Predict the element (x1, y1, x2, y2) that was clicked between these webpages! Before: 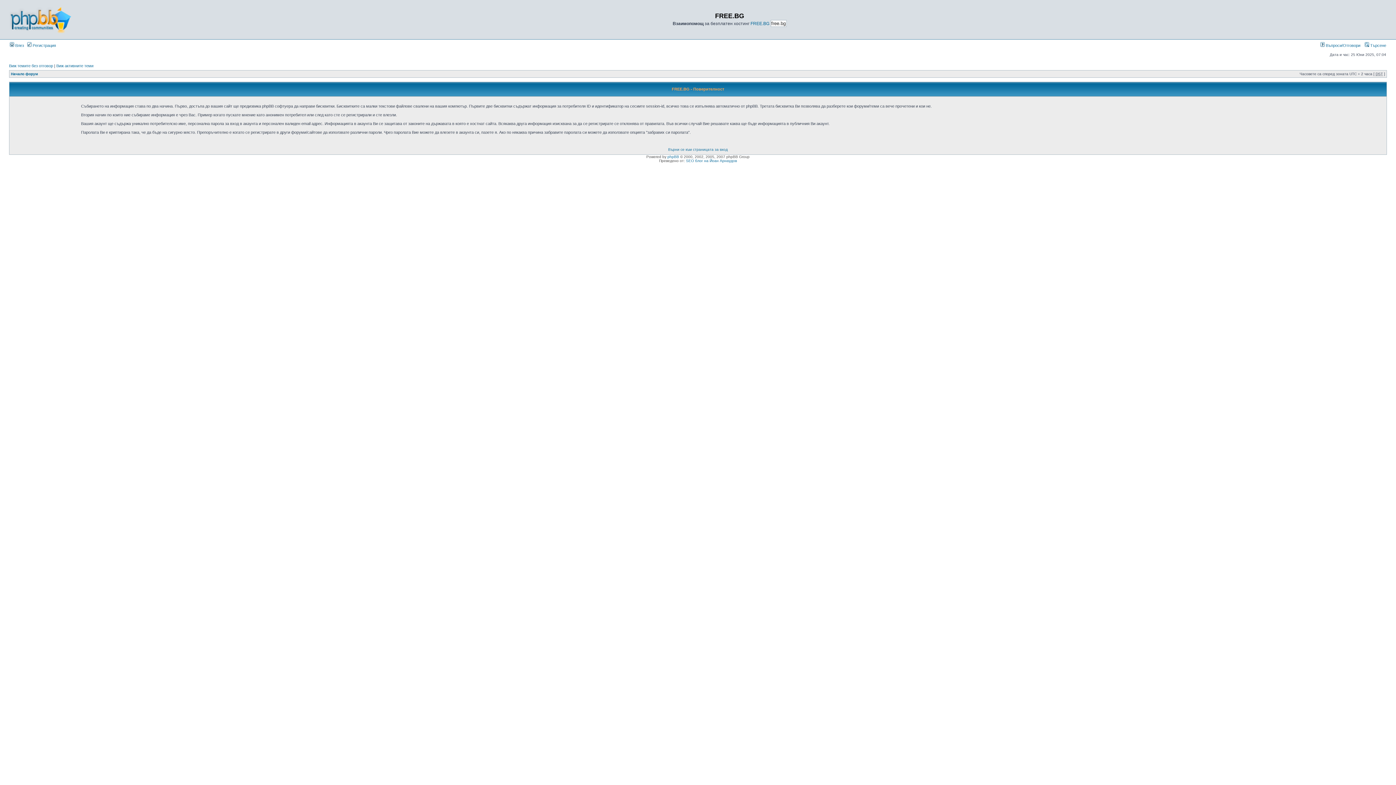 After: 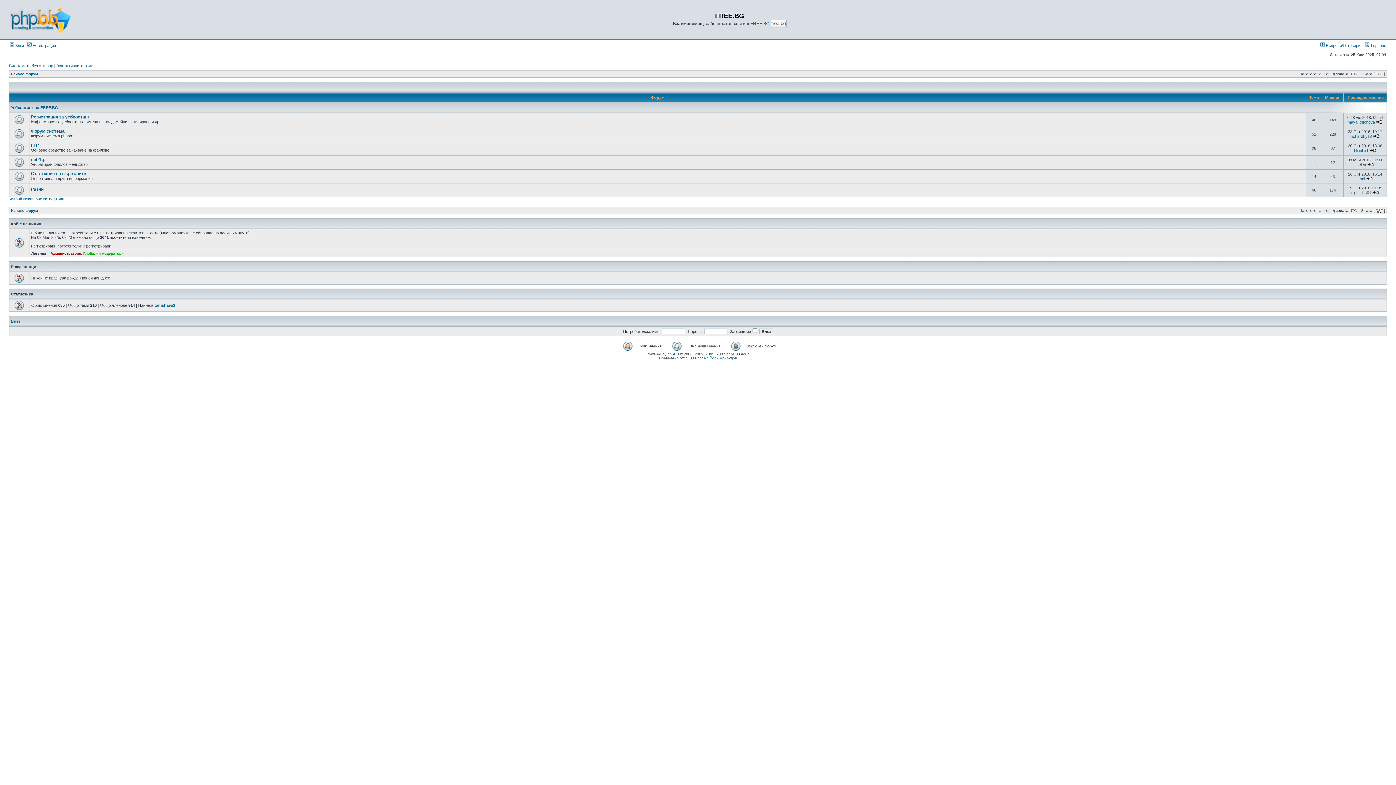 Action: label: Начало форум bbox: (10, 72, 37, 76)